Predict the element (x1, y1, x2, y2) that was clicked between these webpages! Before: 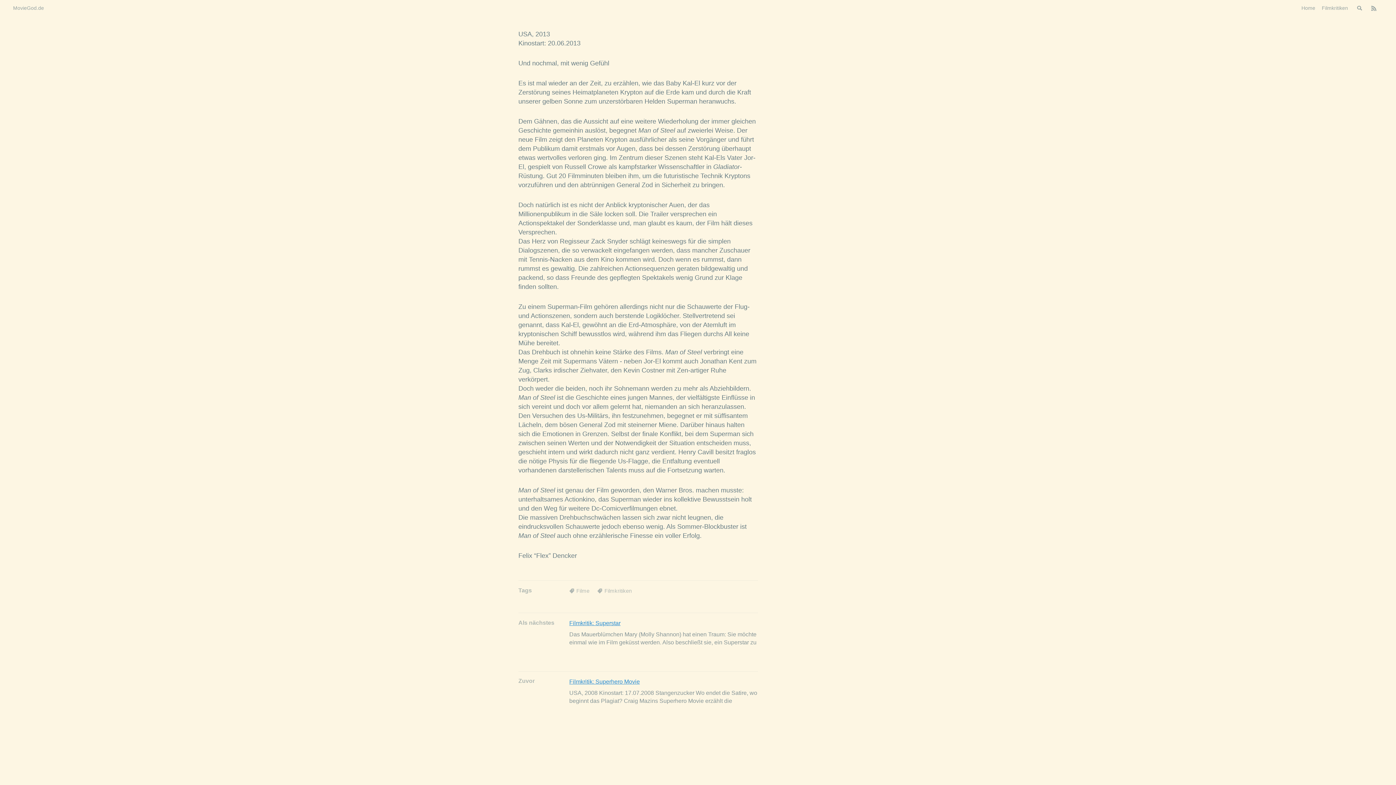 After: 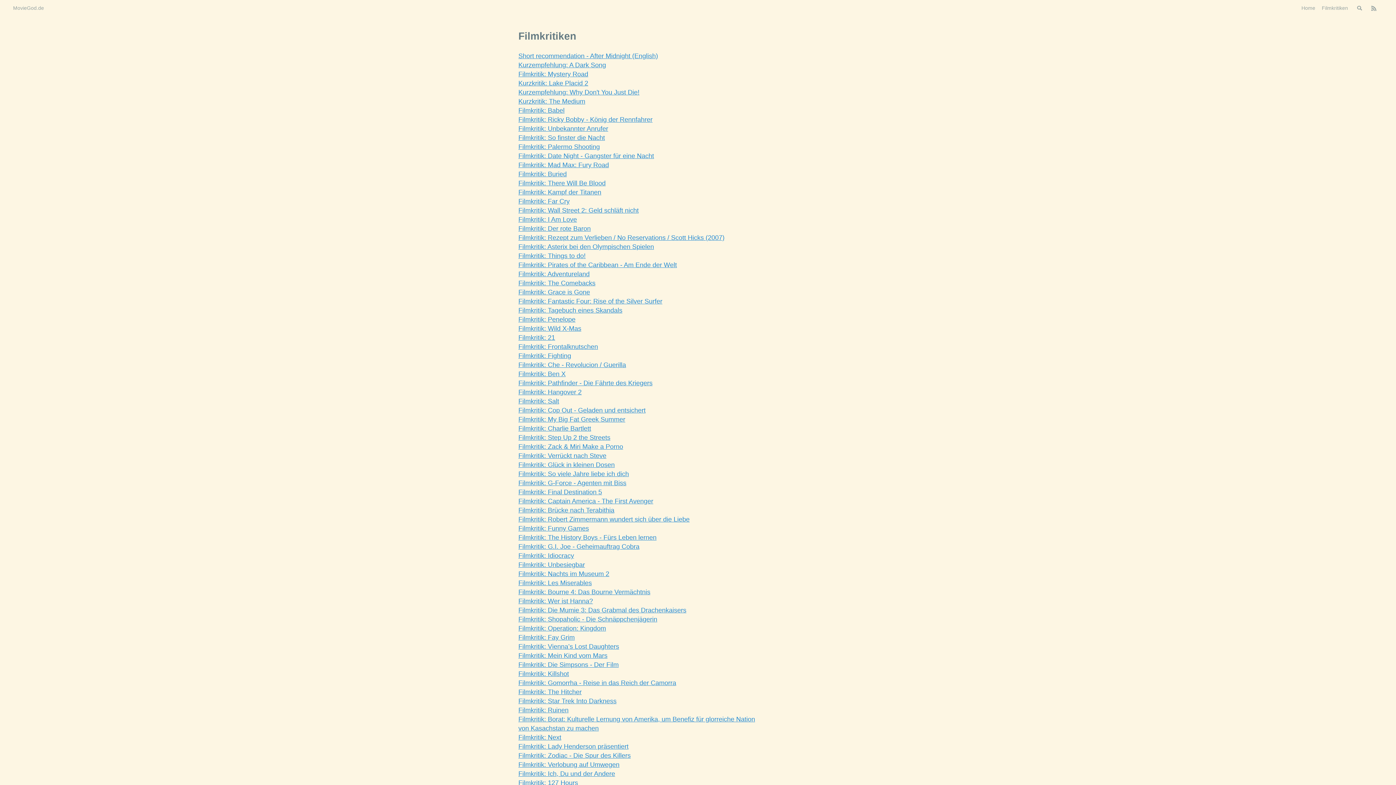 Action: bbox: (1322, 4, 1348, 11) label: Filmkritiken